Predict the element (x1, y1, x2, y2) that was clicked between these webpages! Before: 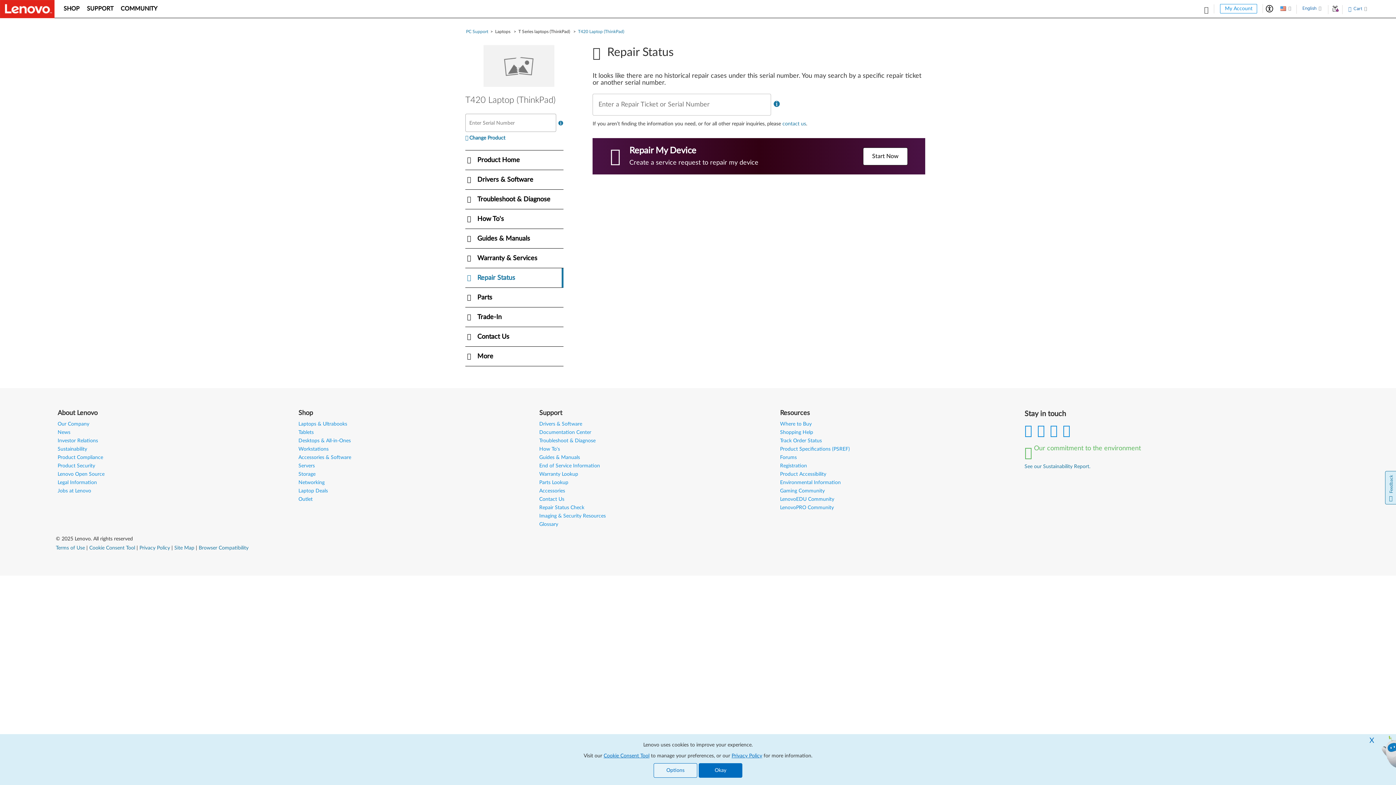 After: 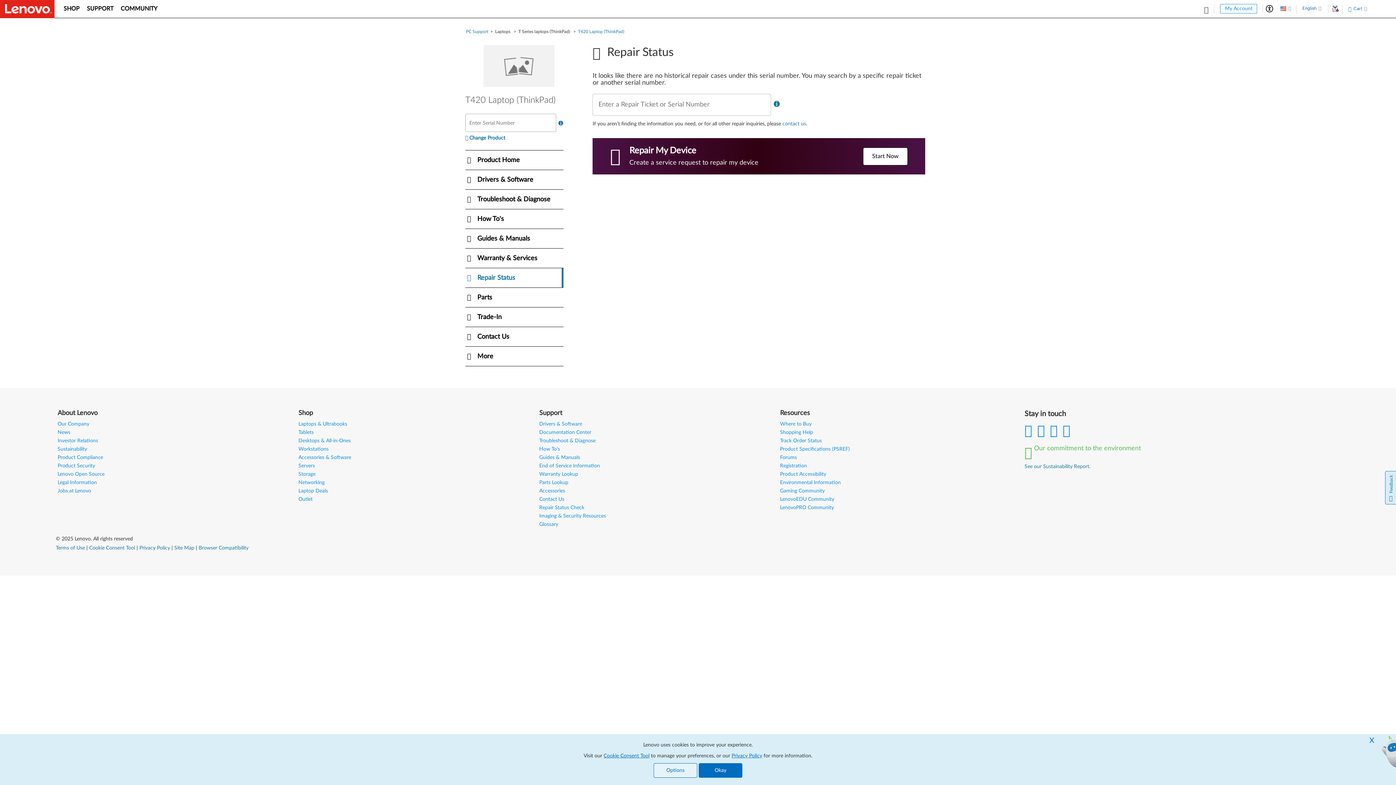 Action: label: LenovoPRO Community bbox: (780, 505, 834, 510)